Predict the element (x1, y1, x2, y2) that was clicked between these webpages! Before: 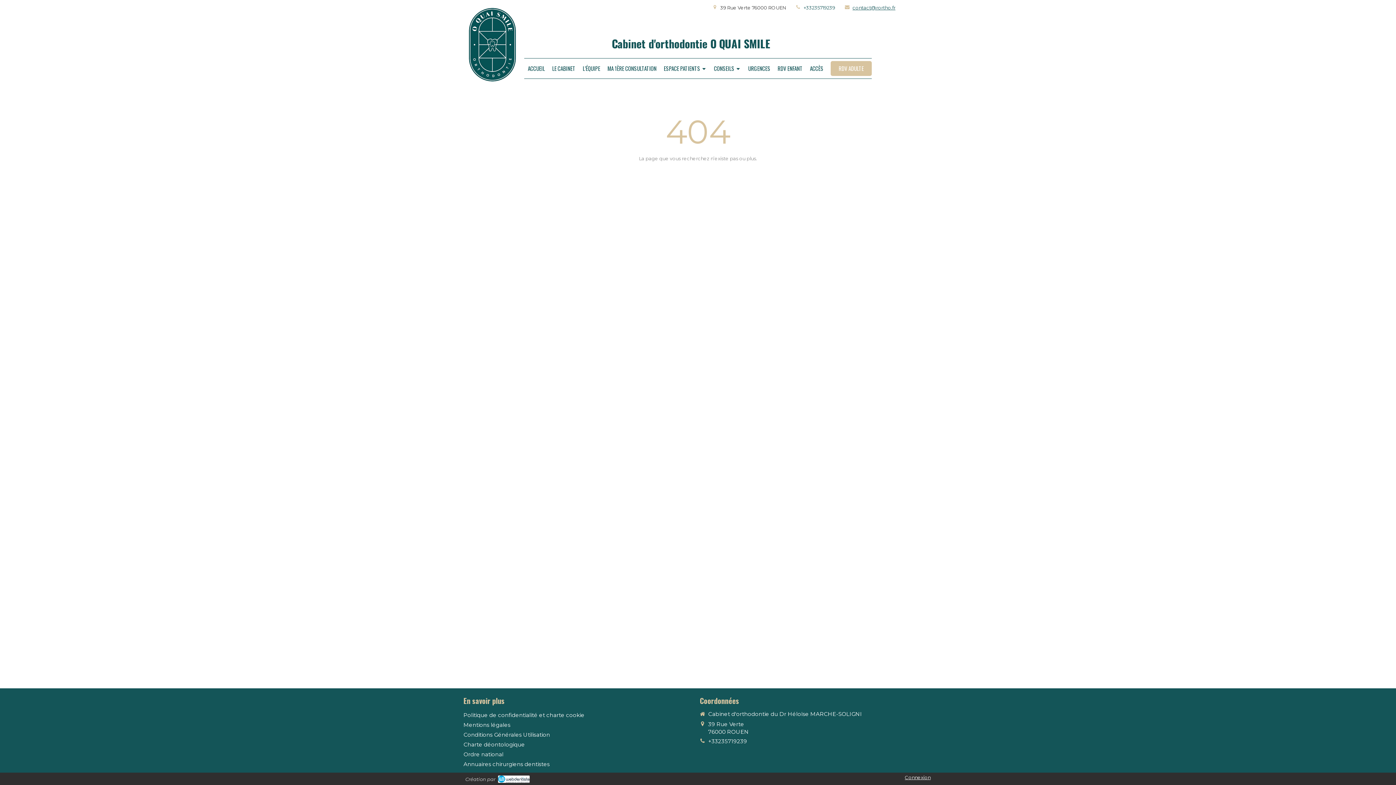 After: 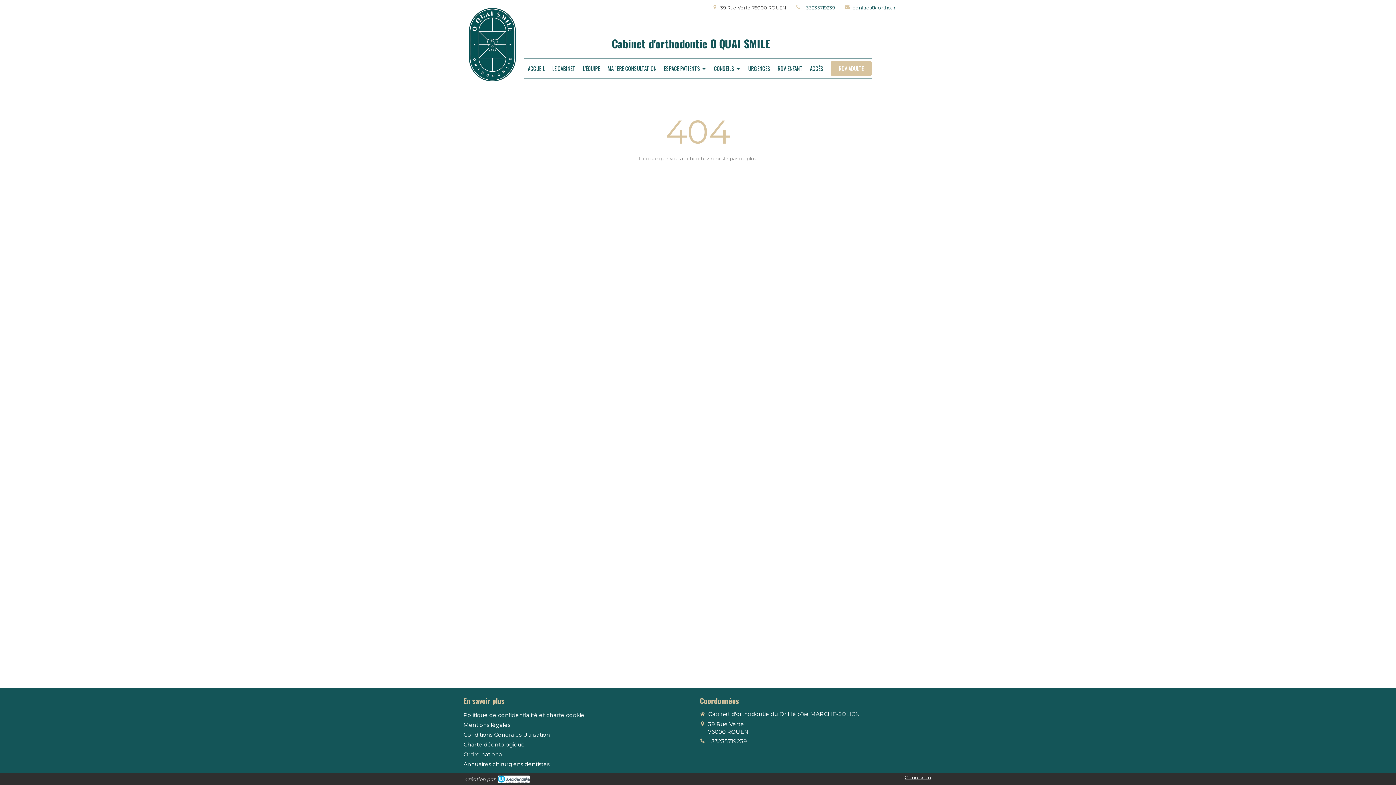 Action: label: Connexion bbox: (905, 774, 930, 780)